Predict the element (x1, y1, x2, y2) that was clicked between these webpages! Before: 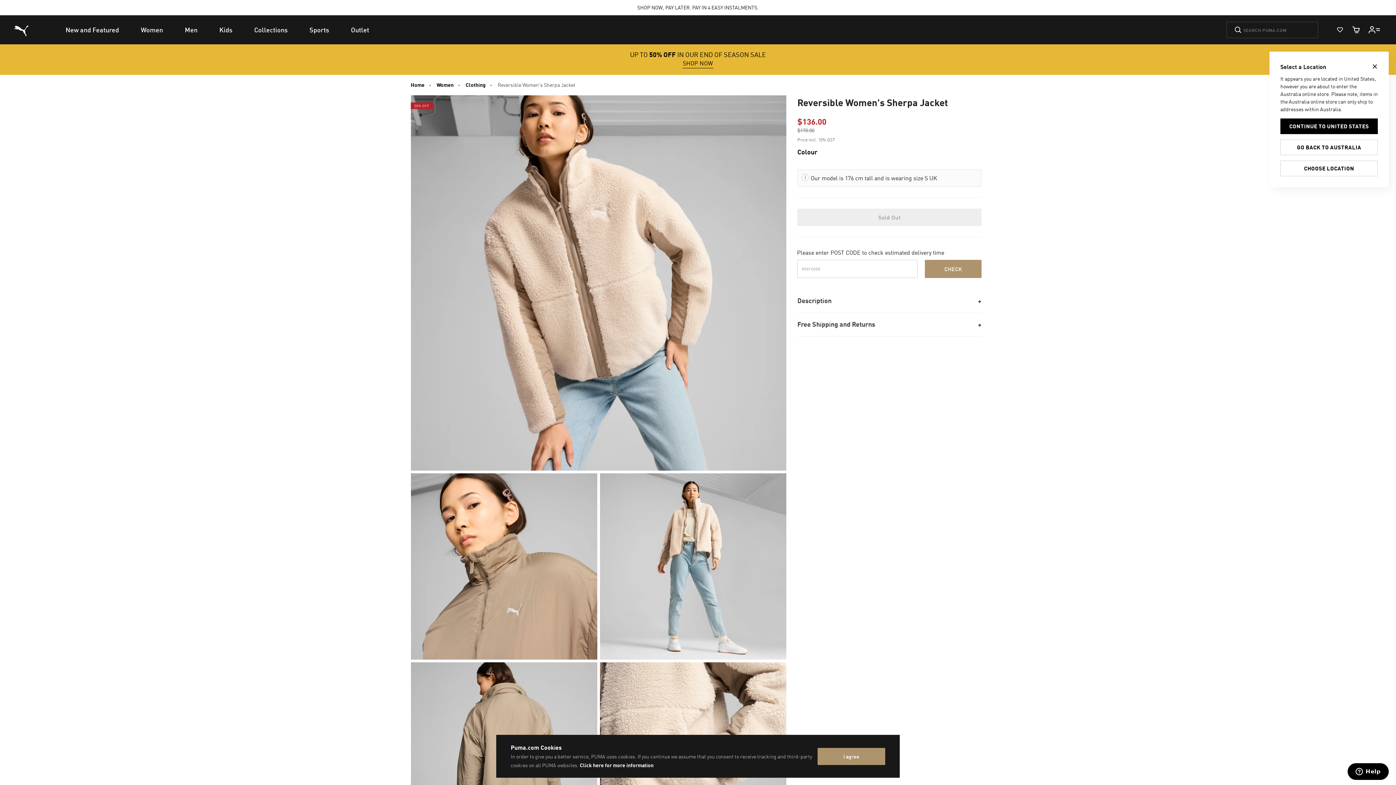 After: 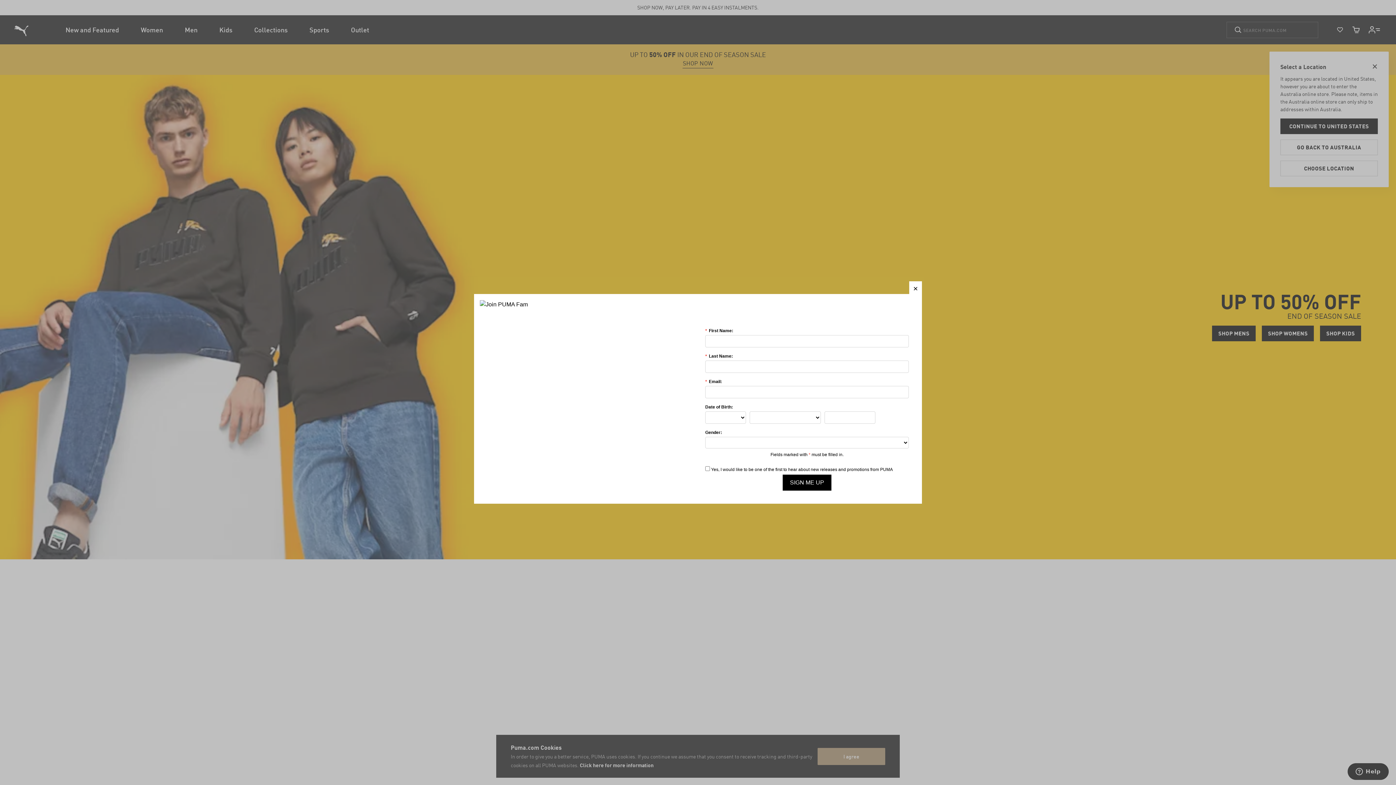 Action: bbox: (340, 15, 380, 44) label: Outlet